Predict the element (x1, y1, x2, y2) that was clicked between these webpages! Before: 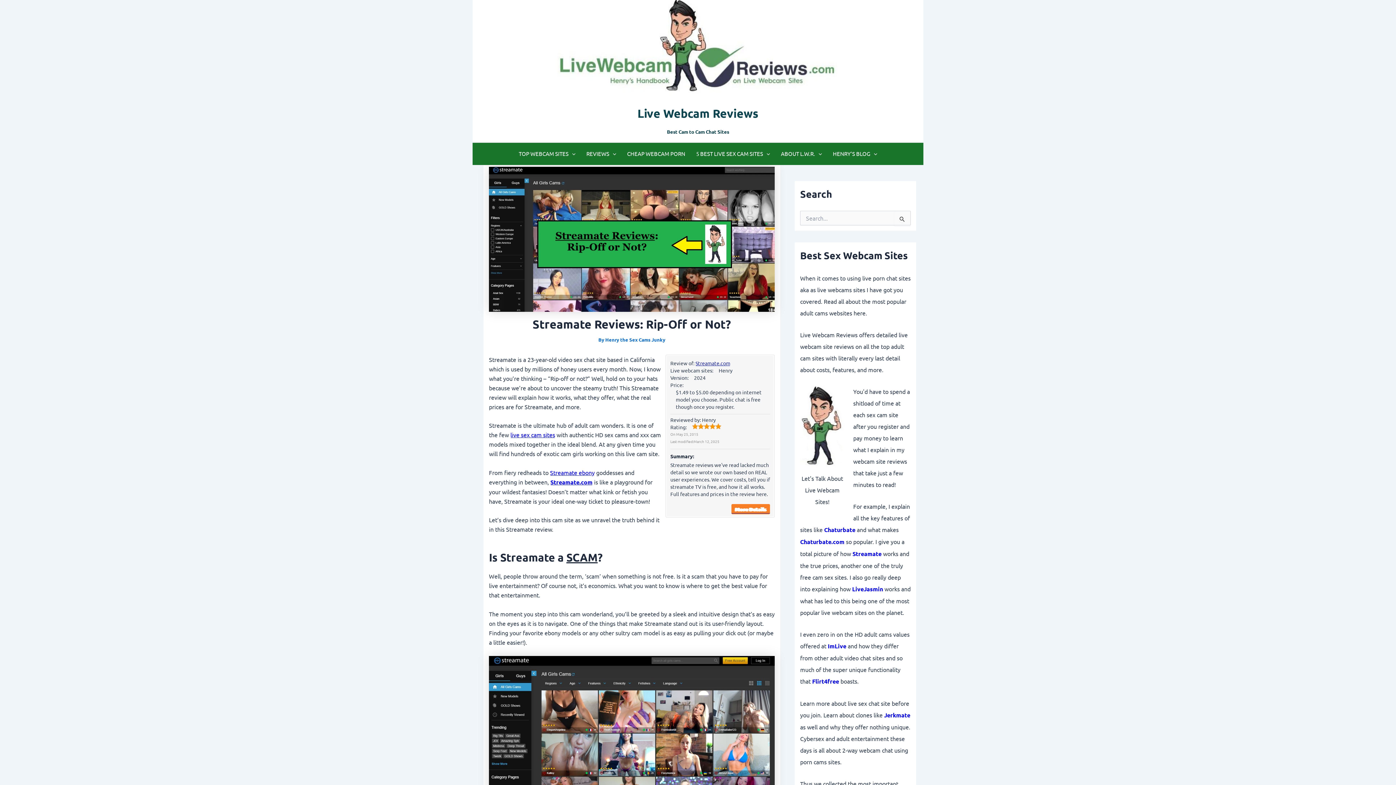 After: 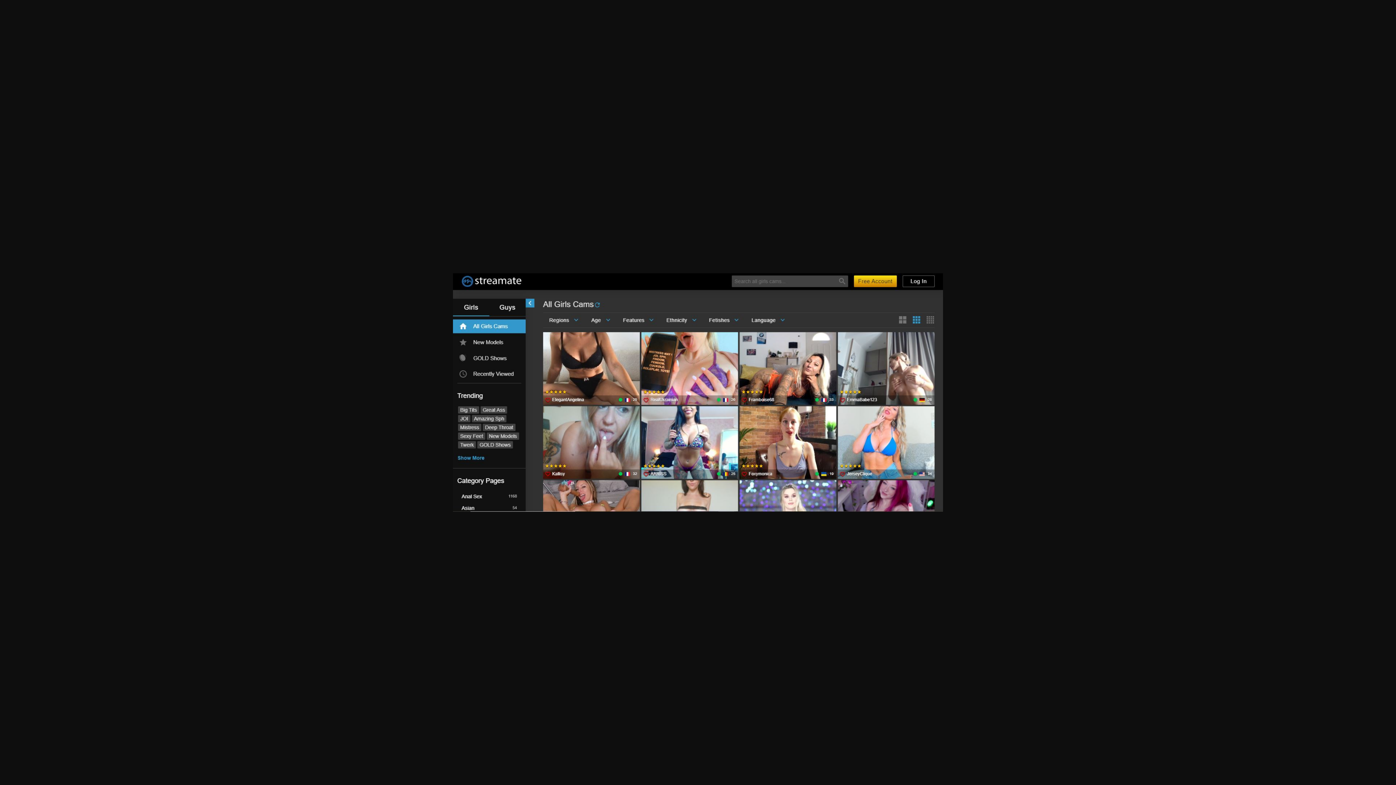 Action: bbox: (489, 656, 774, 795)